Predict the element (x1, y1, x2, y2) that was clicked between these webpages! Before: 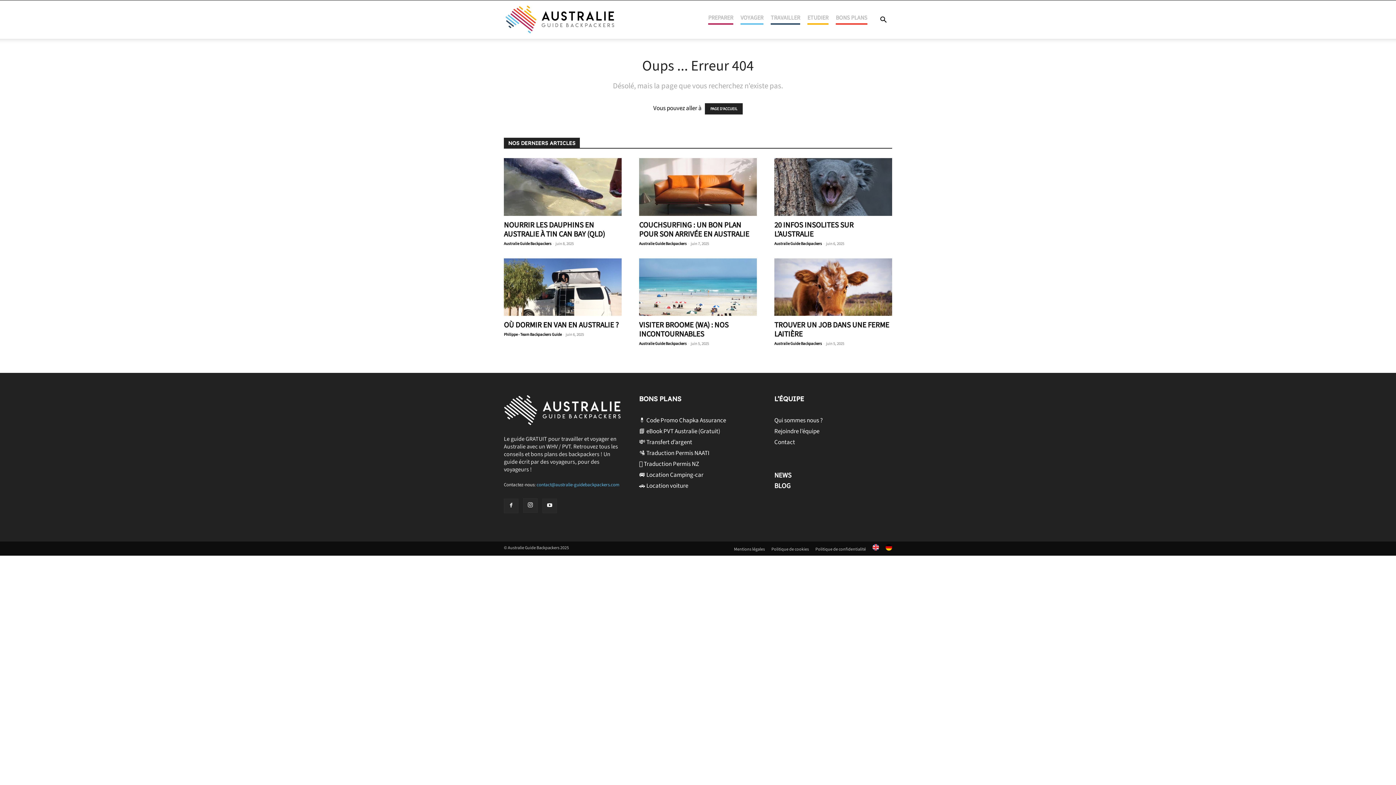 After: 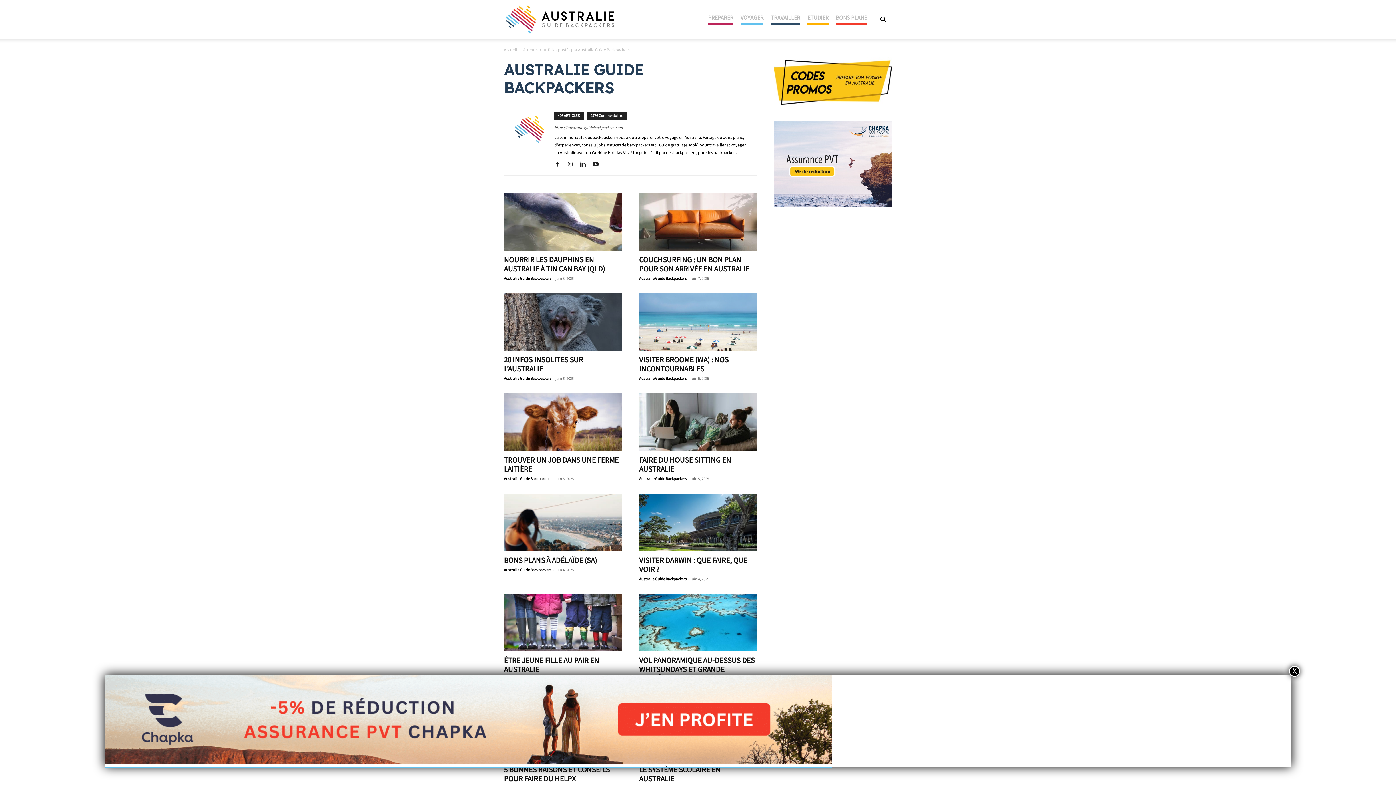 Action: bbox: (639, 341, 686, 346) label: Australie Guide Backpackers